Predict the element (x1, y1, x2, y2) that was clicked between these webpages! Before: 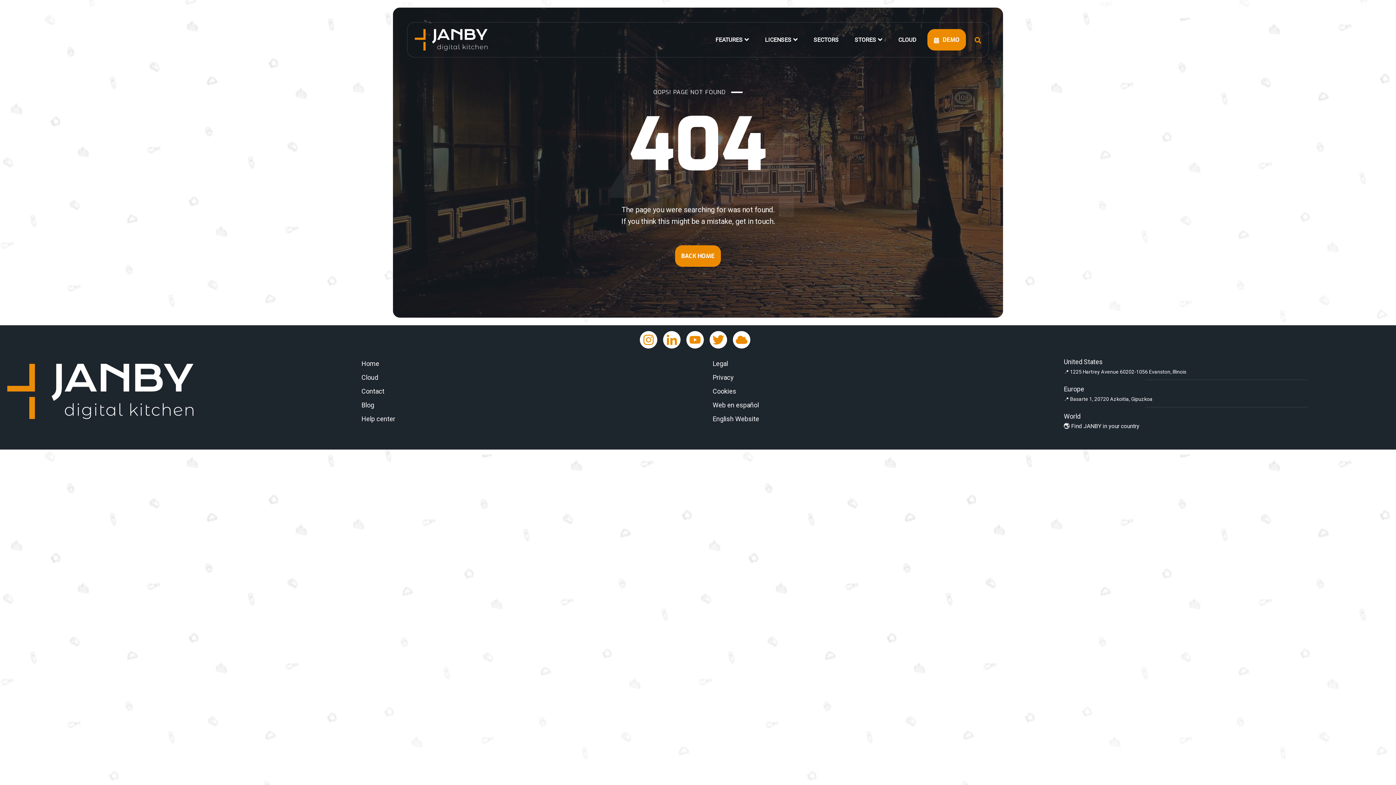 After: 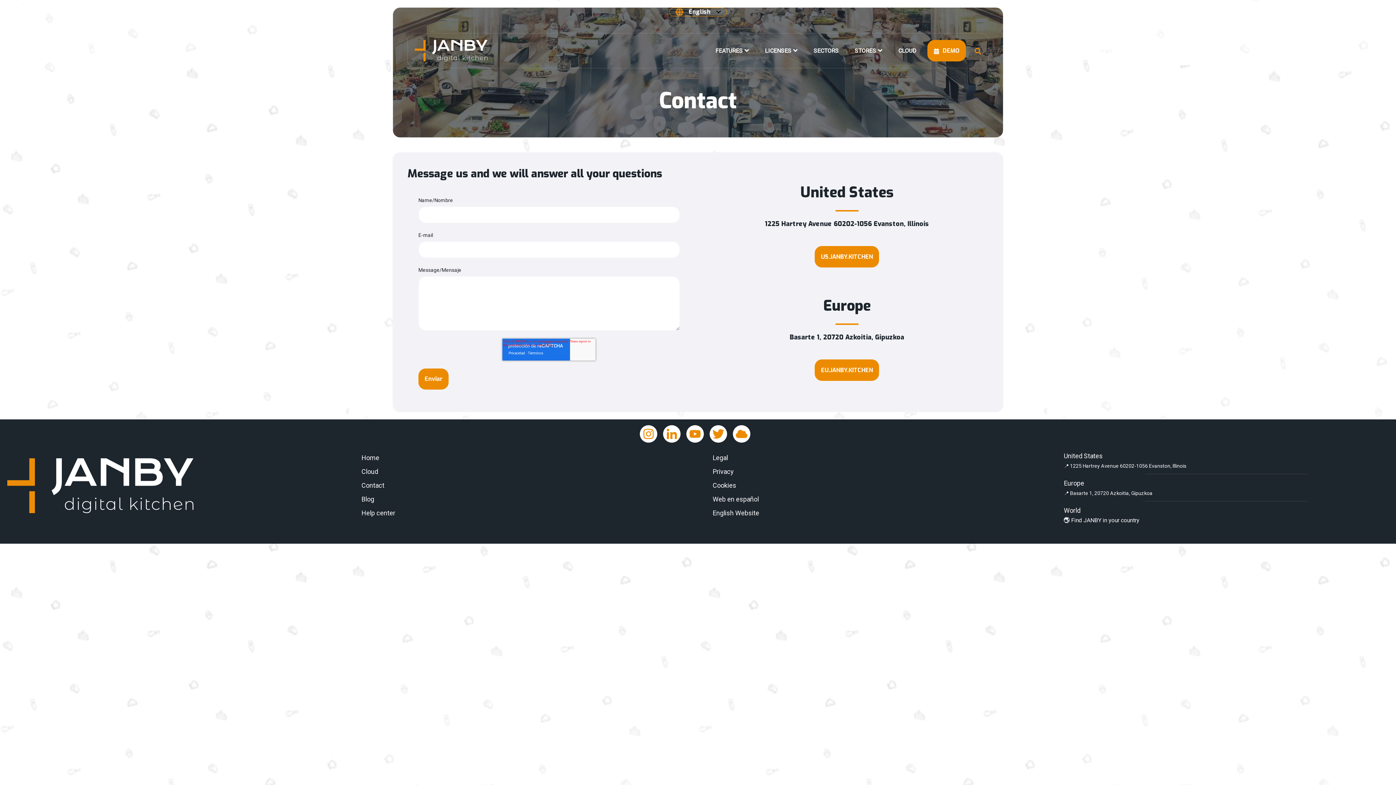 Action: bbox: (361, 384, 384, 398) label: Contact